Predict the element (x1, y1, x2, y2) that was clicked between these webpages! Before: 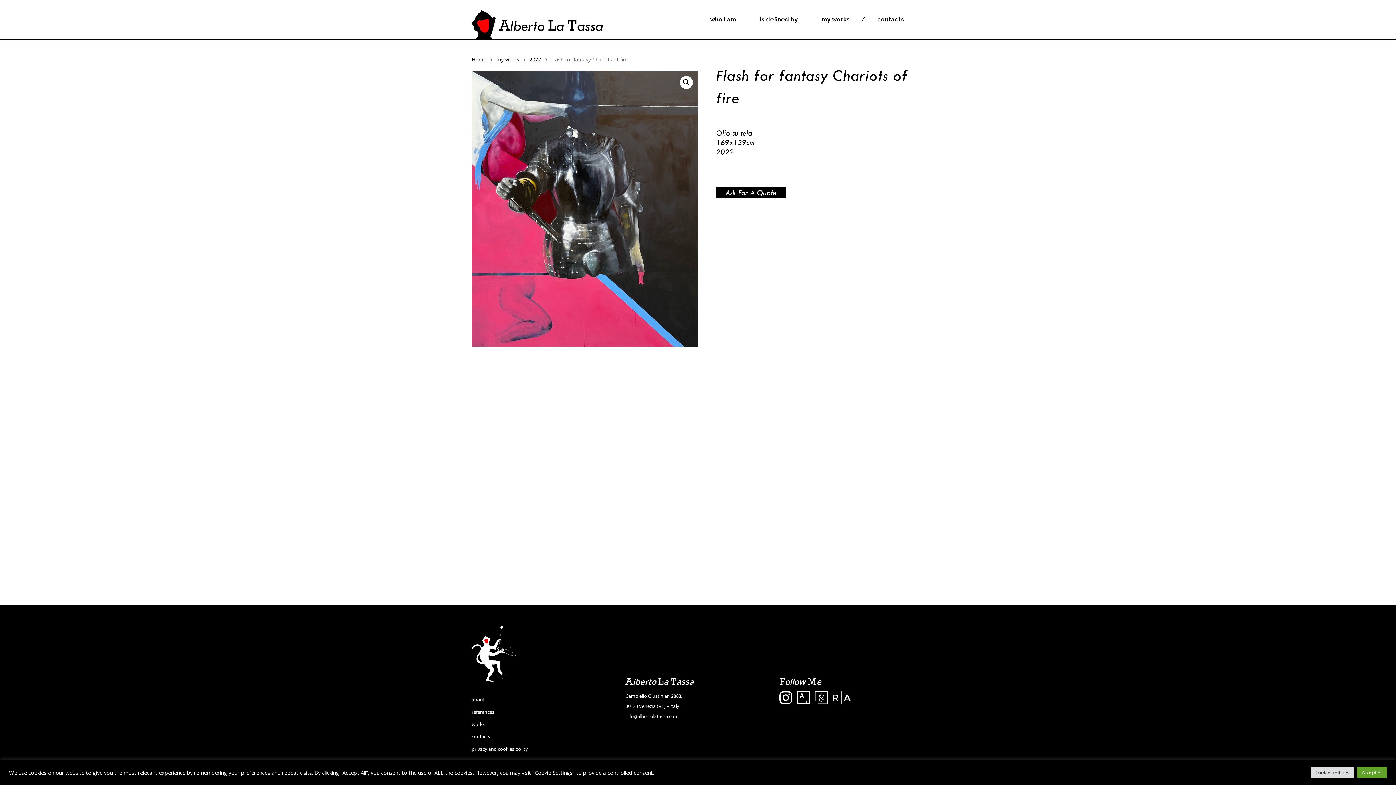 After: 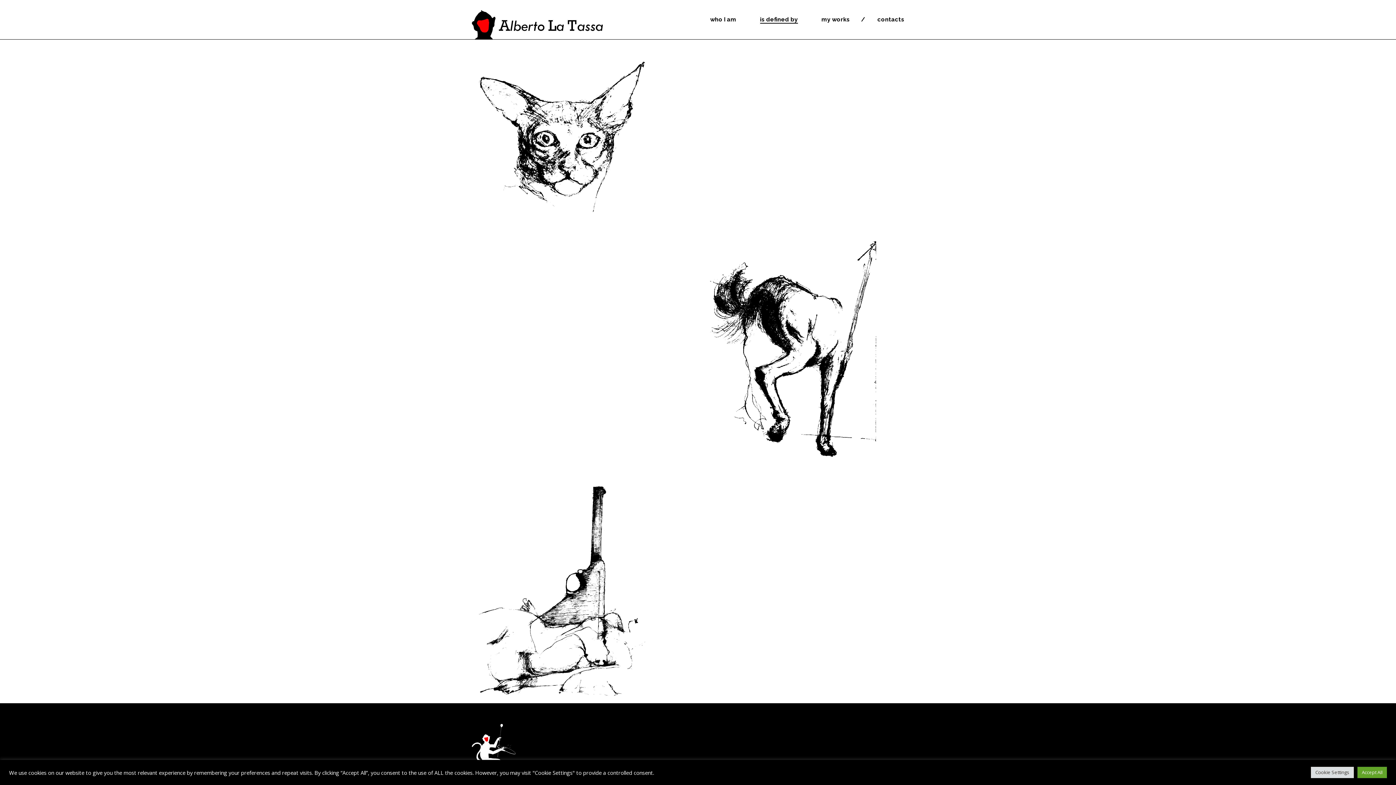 Action: label: is defined by bbox: (760, 16, 798, 22)